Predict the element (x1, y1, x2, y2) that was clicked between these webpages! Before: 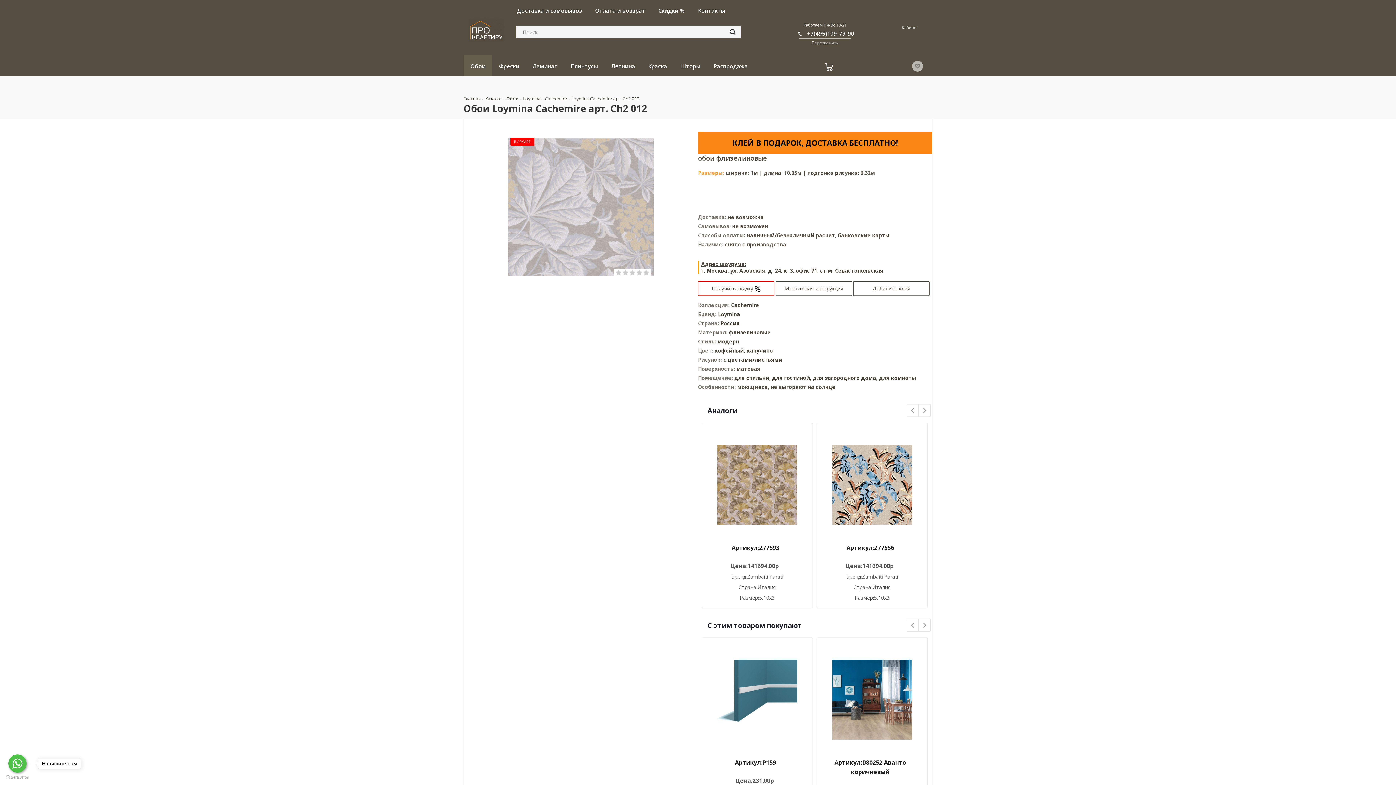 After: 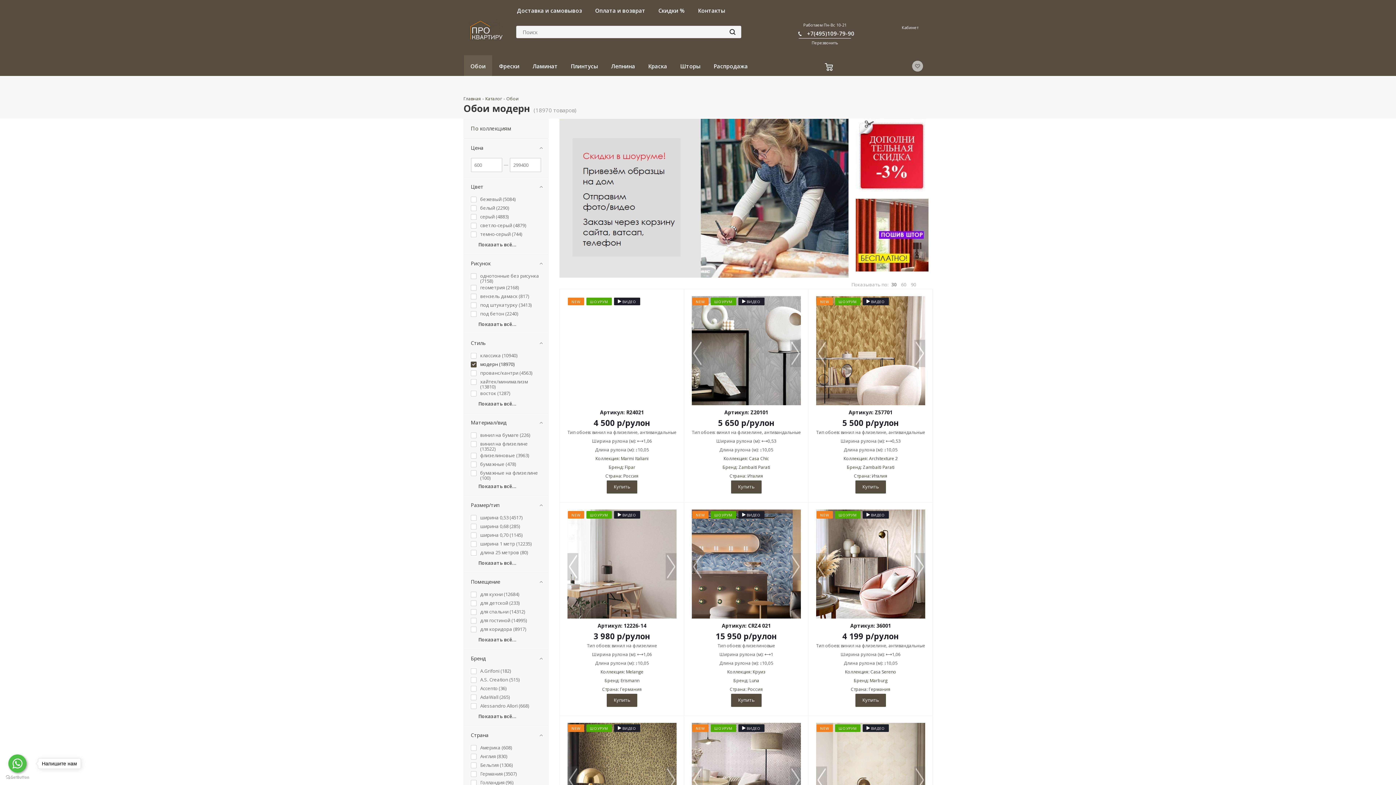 Action: label: модерн bbox: (717, 338, 739, 345)